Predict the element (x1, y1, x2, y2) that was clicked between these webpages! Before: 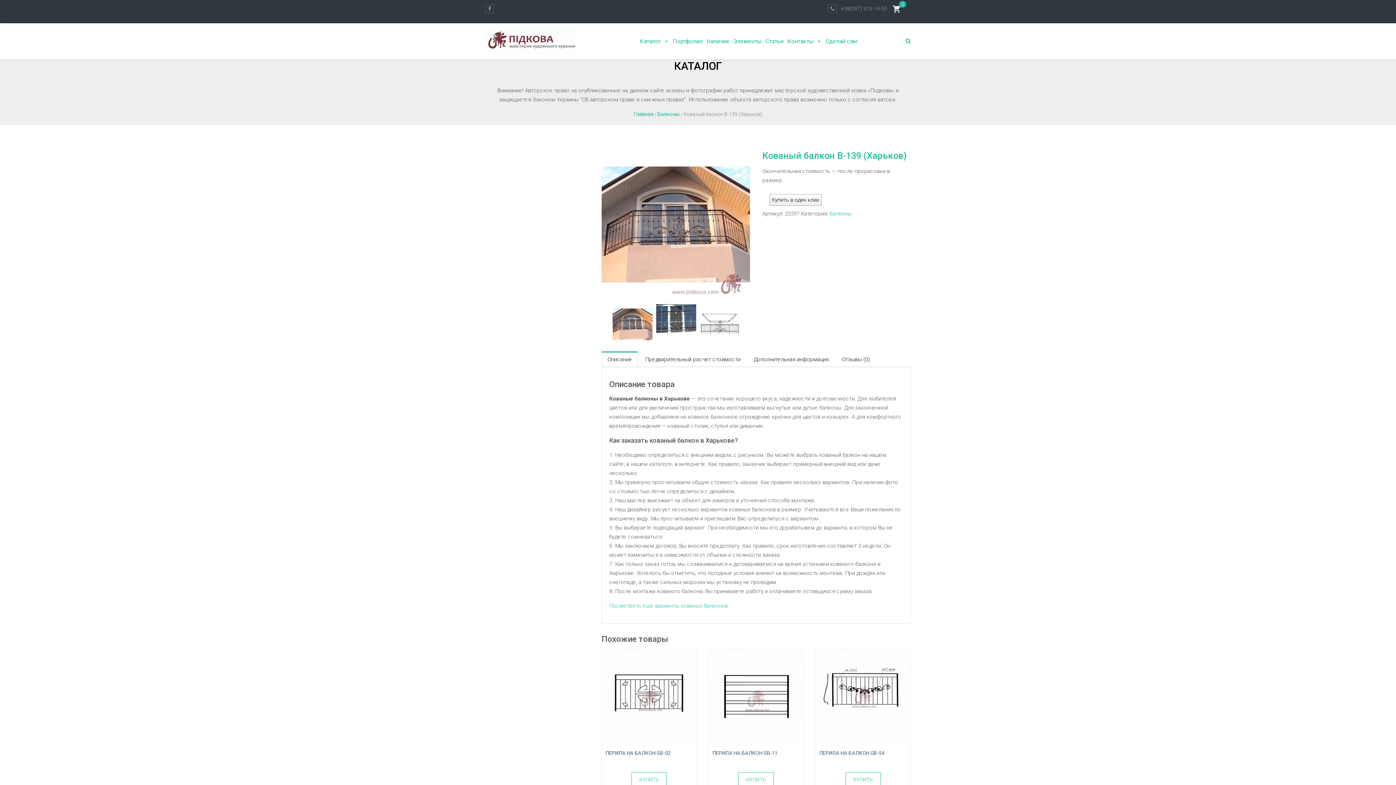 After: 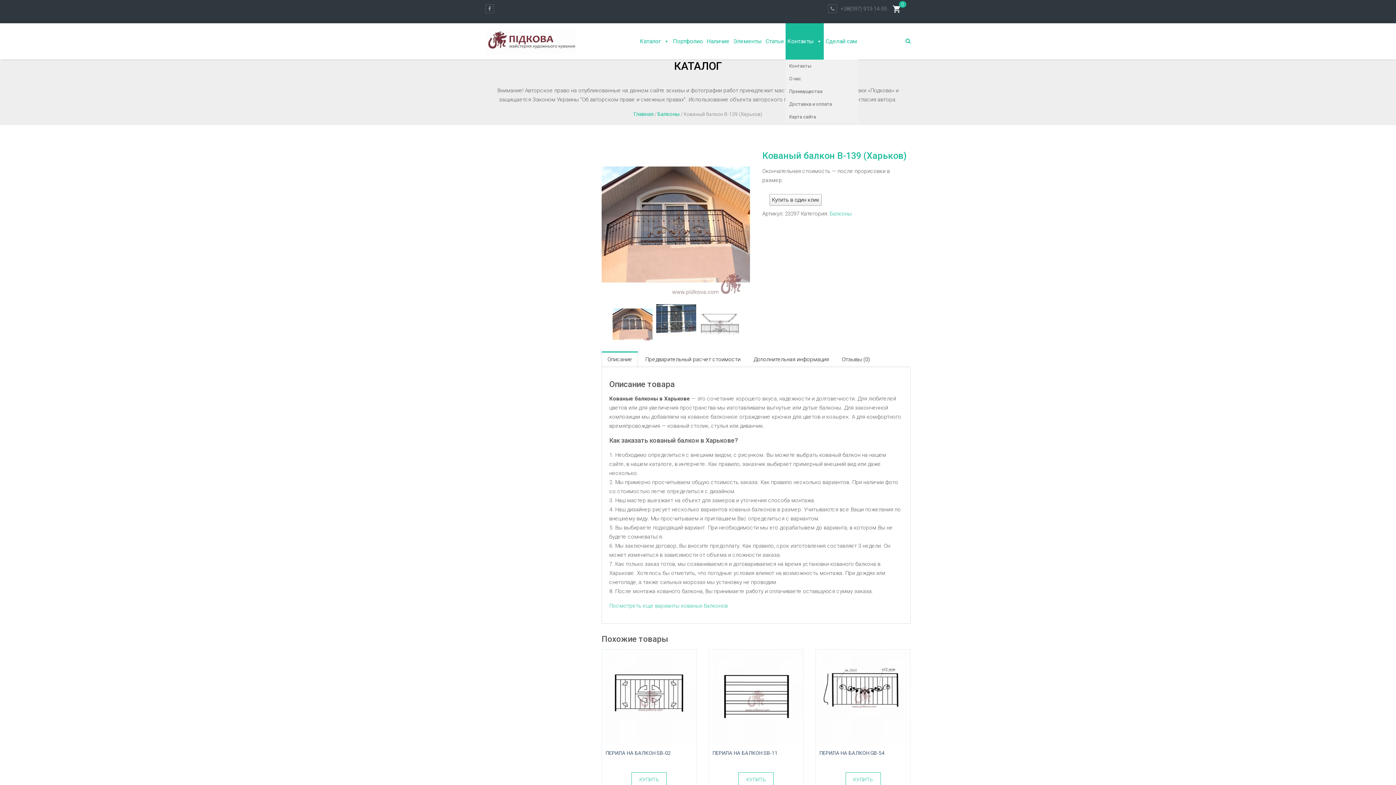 Action: bbox: (785, 23, 823, 59) label: Контакты